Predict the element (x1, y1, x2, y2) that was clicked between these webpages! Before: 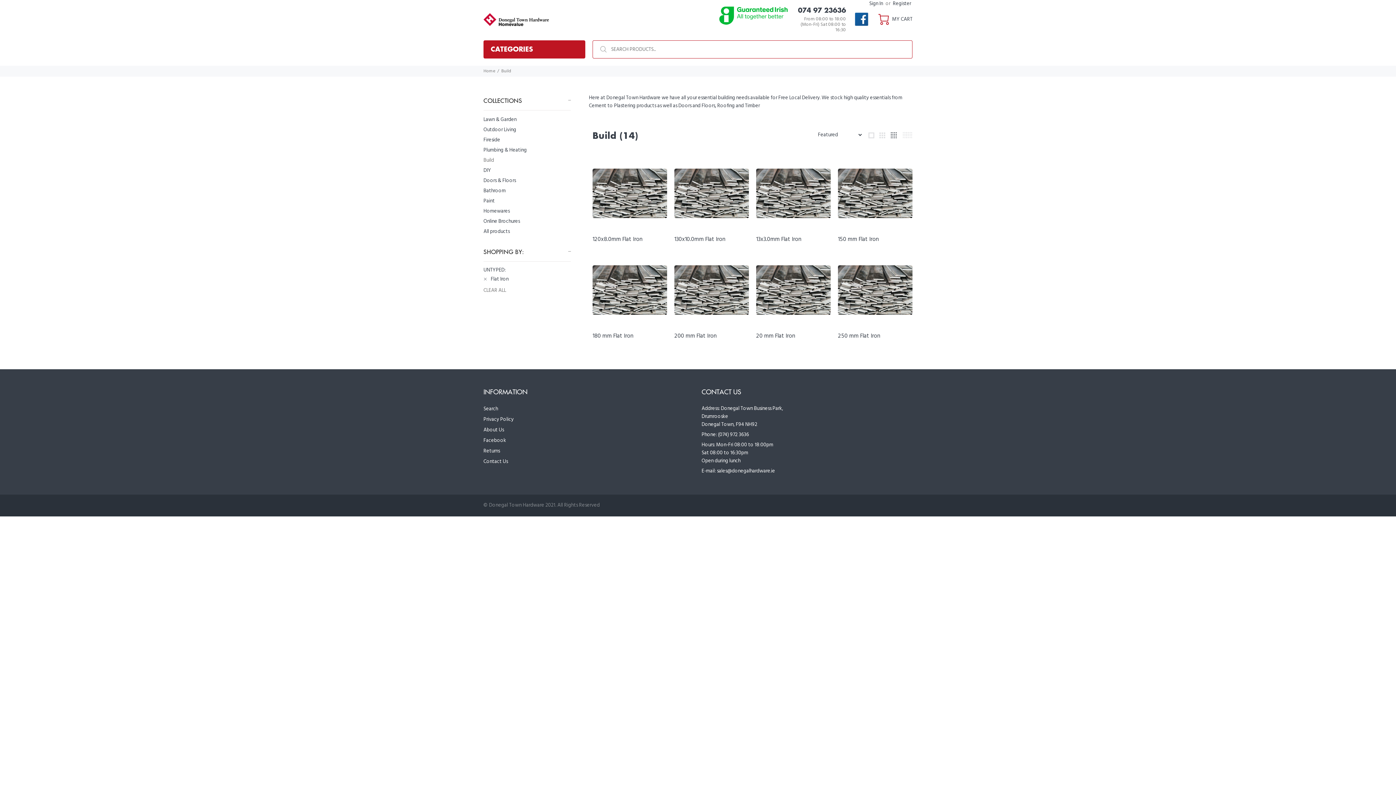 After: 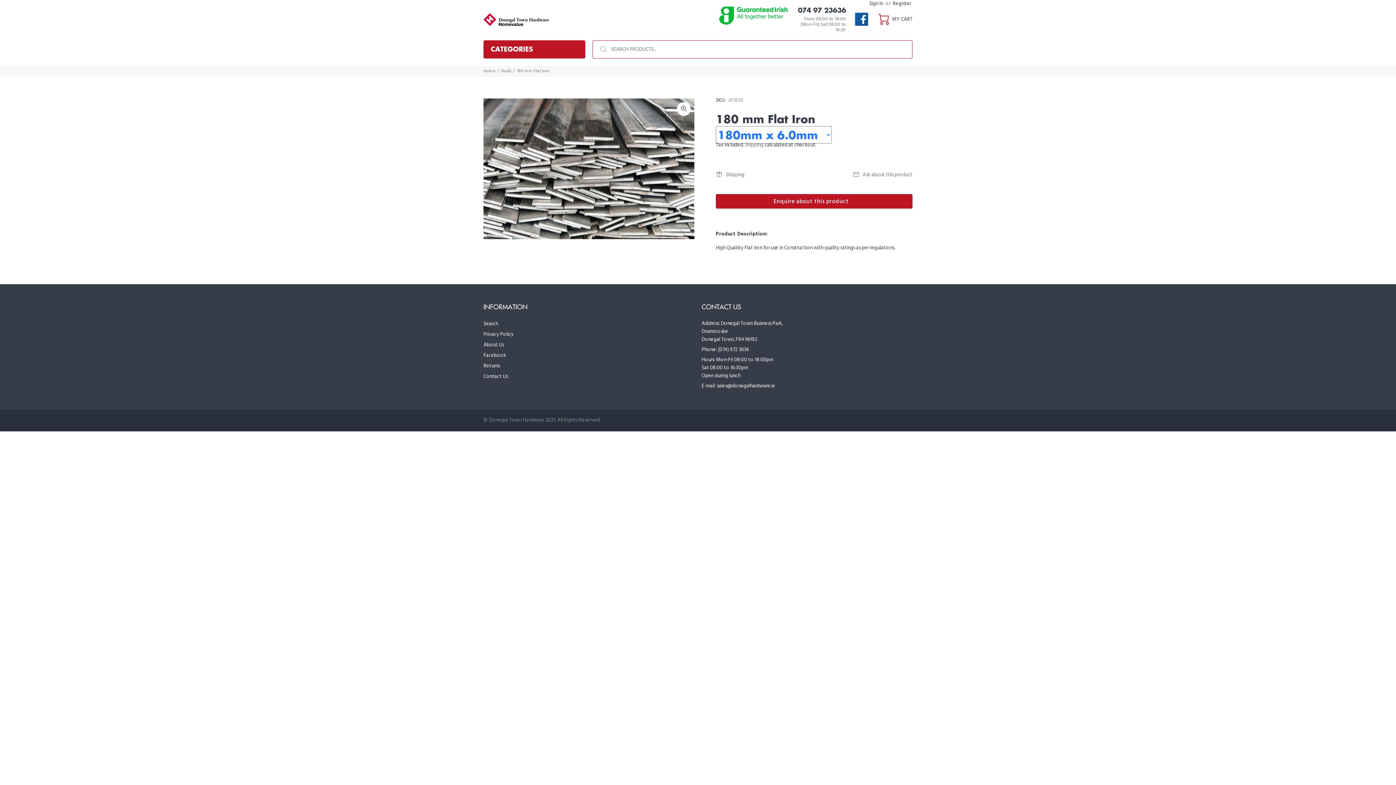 Action: label: 180 mm Flat Iron bbox: (592, 331, 633, 341)